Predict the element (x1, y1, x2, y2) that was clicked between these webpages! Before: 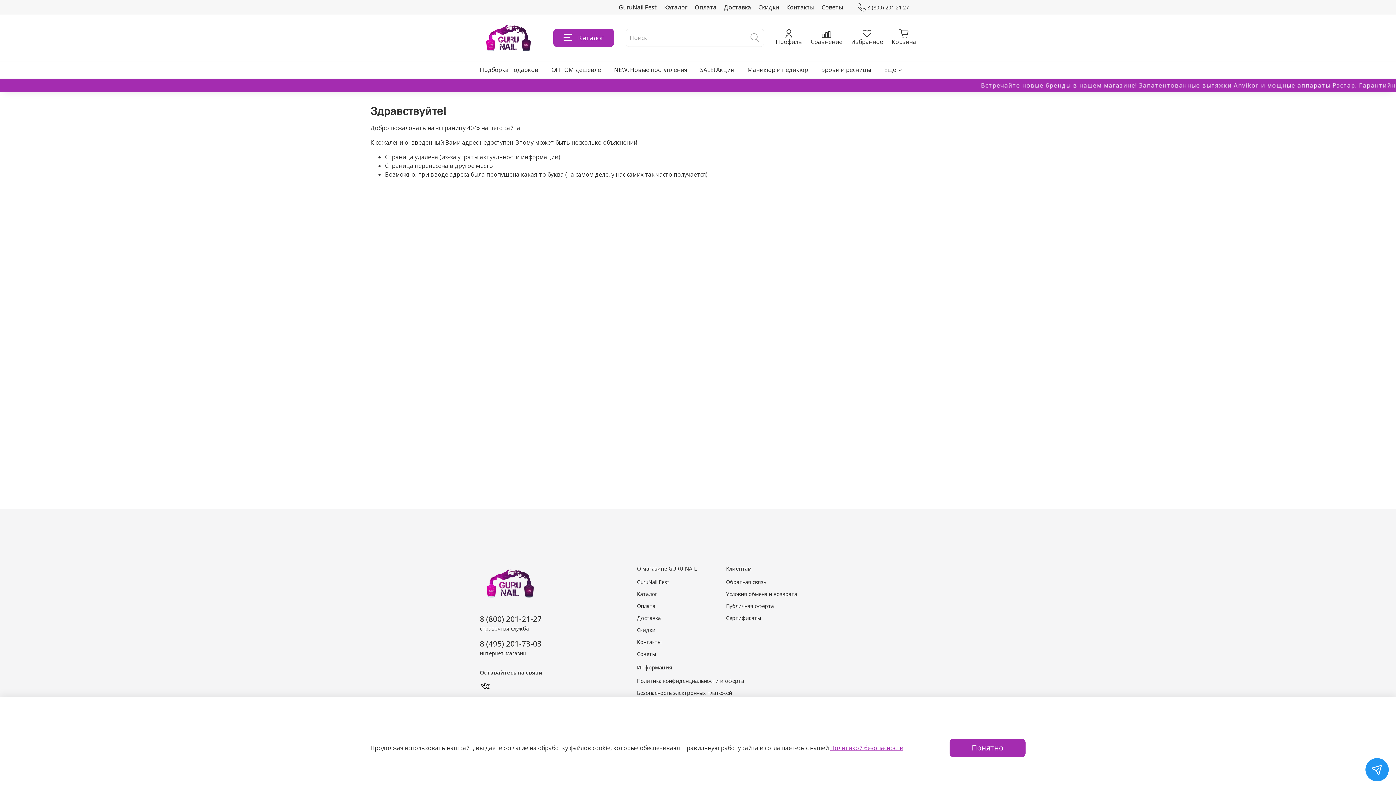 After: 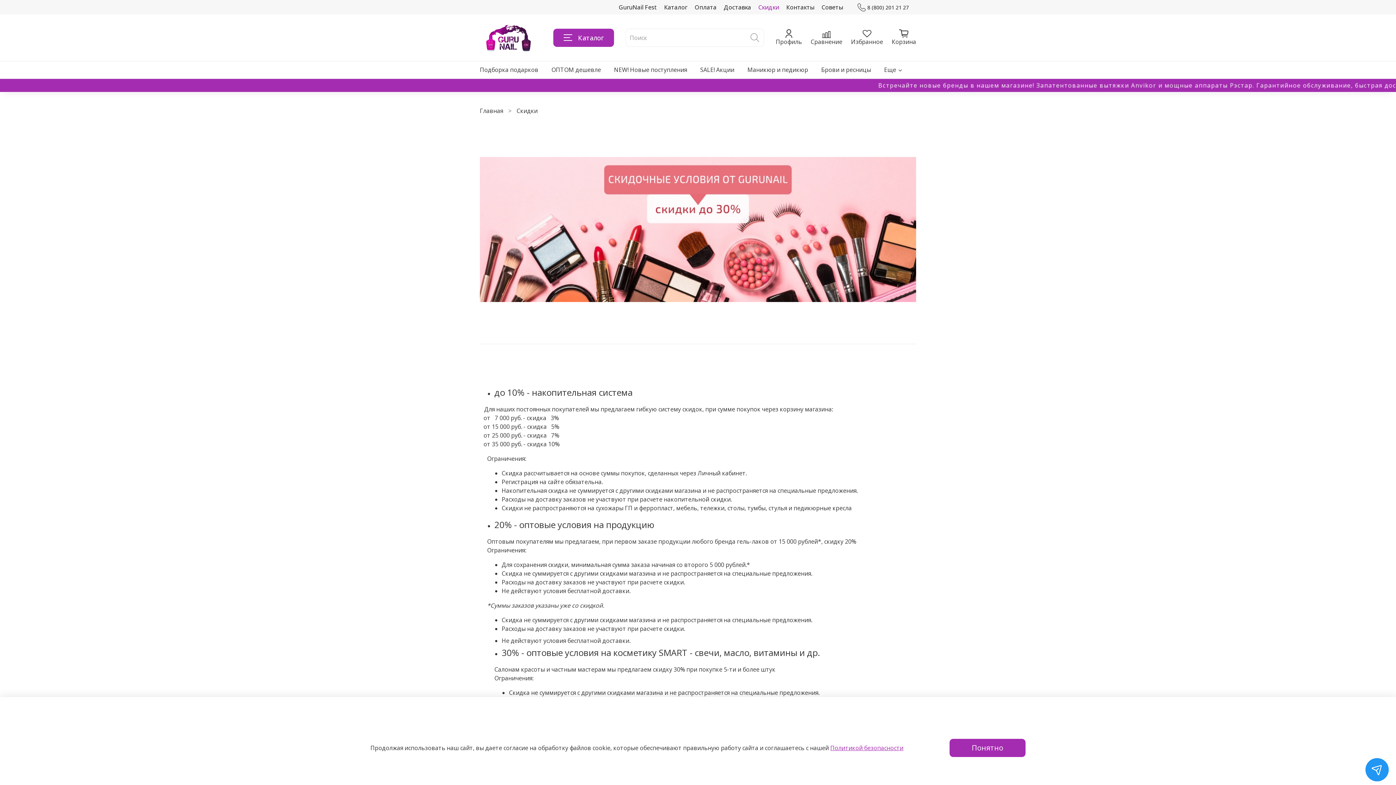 Action: bbox: (637, 626, 697, 634) label: Скидки